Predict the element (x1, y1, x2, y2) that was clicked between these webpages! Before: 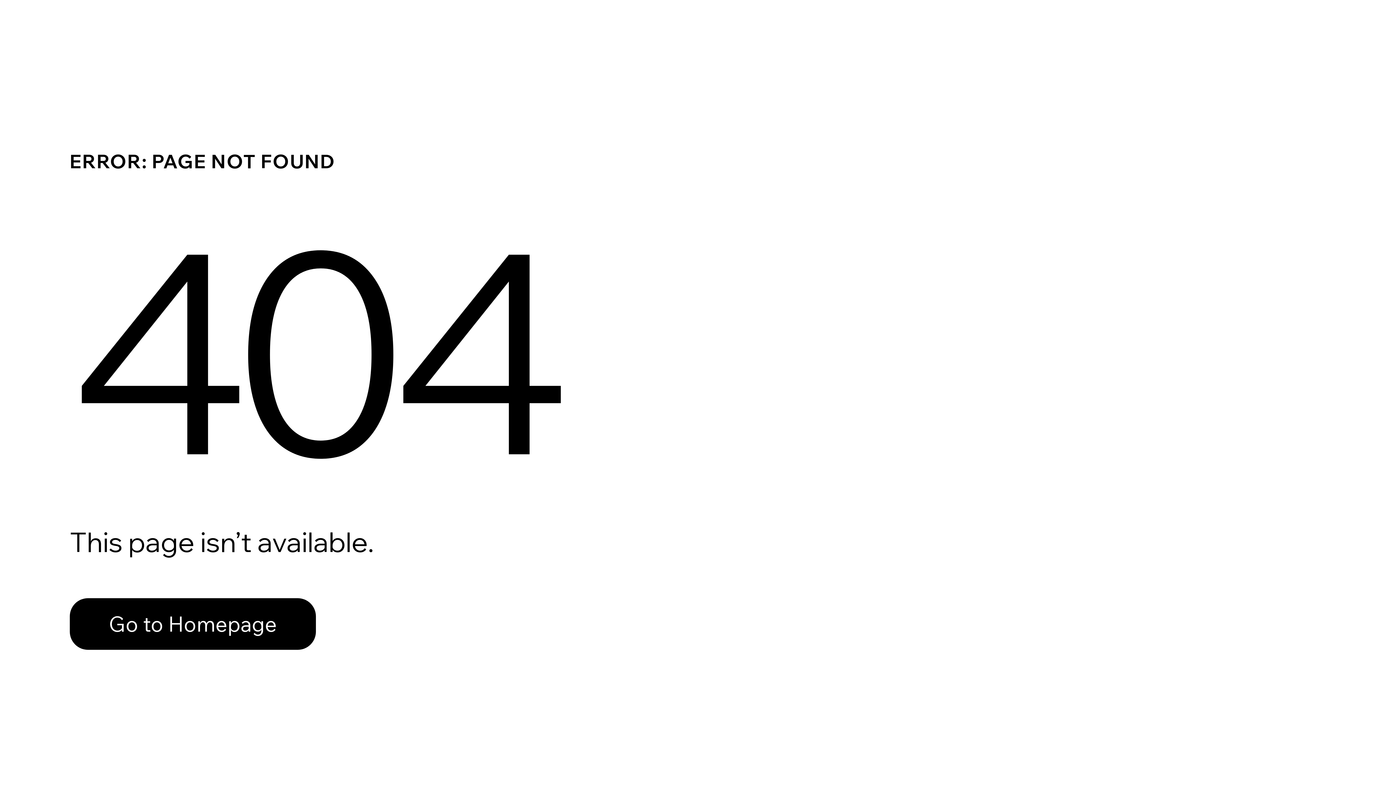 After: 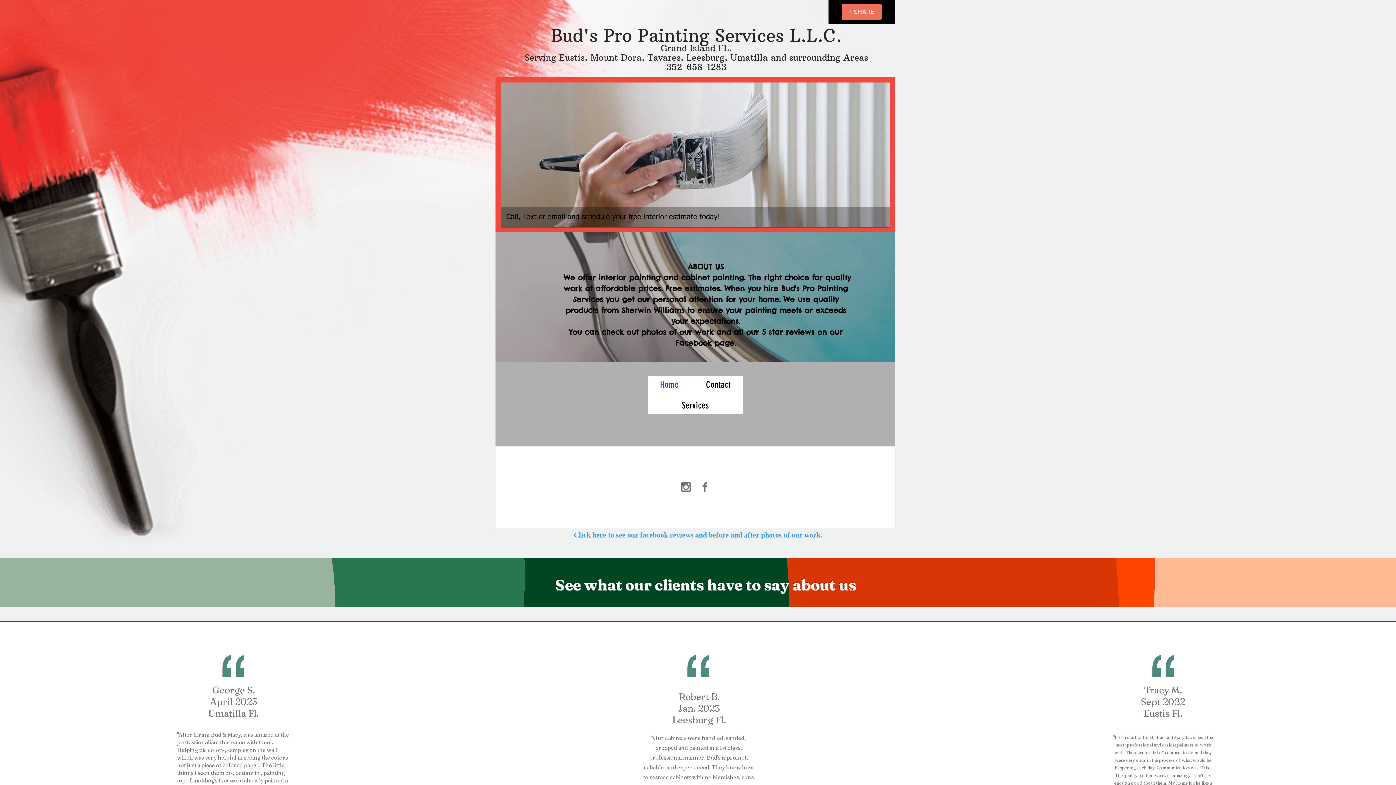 Action: label: Go to Homepage bbox: (69, 582, 768, 659)